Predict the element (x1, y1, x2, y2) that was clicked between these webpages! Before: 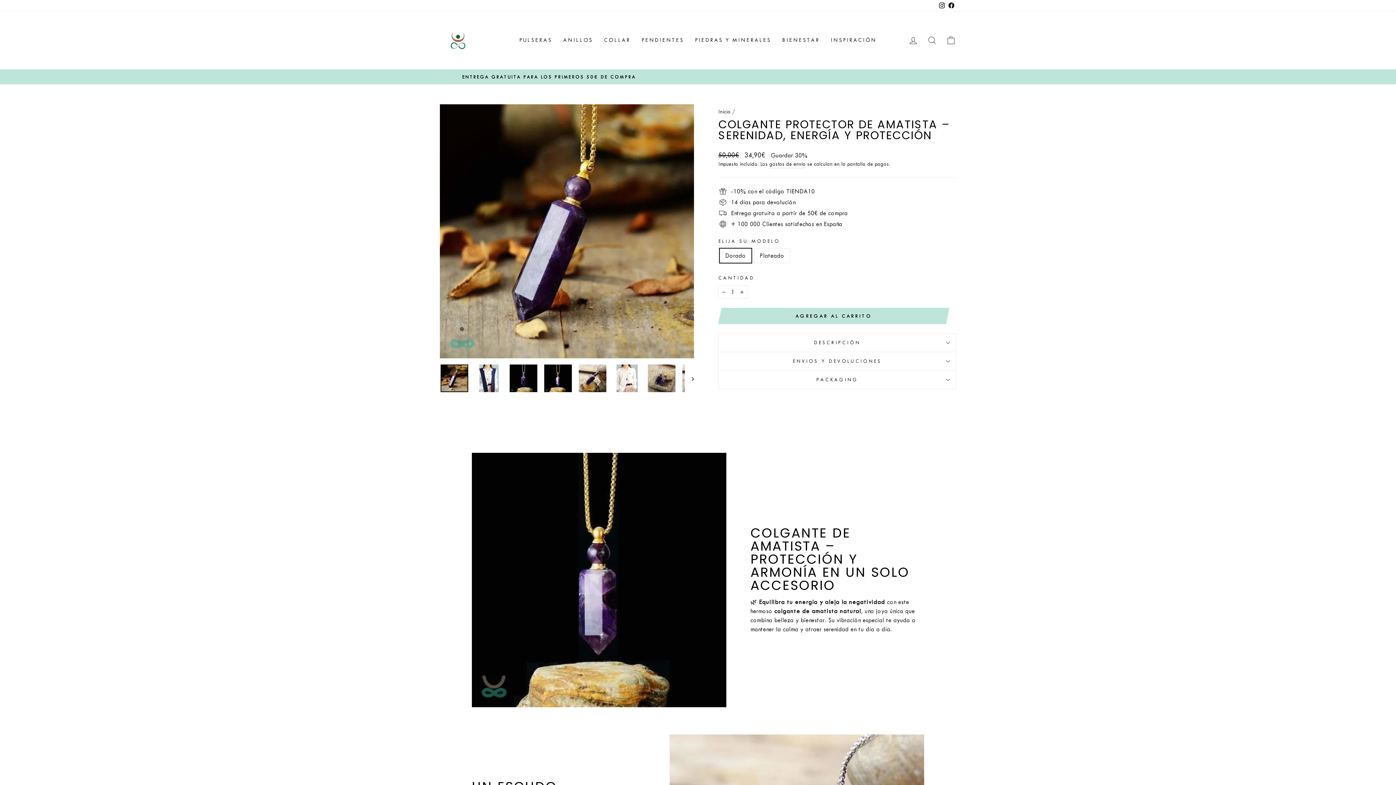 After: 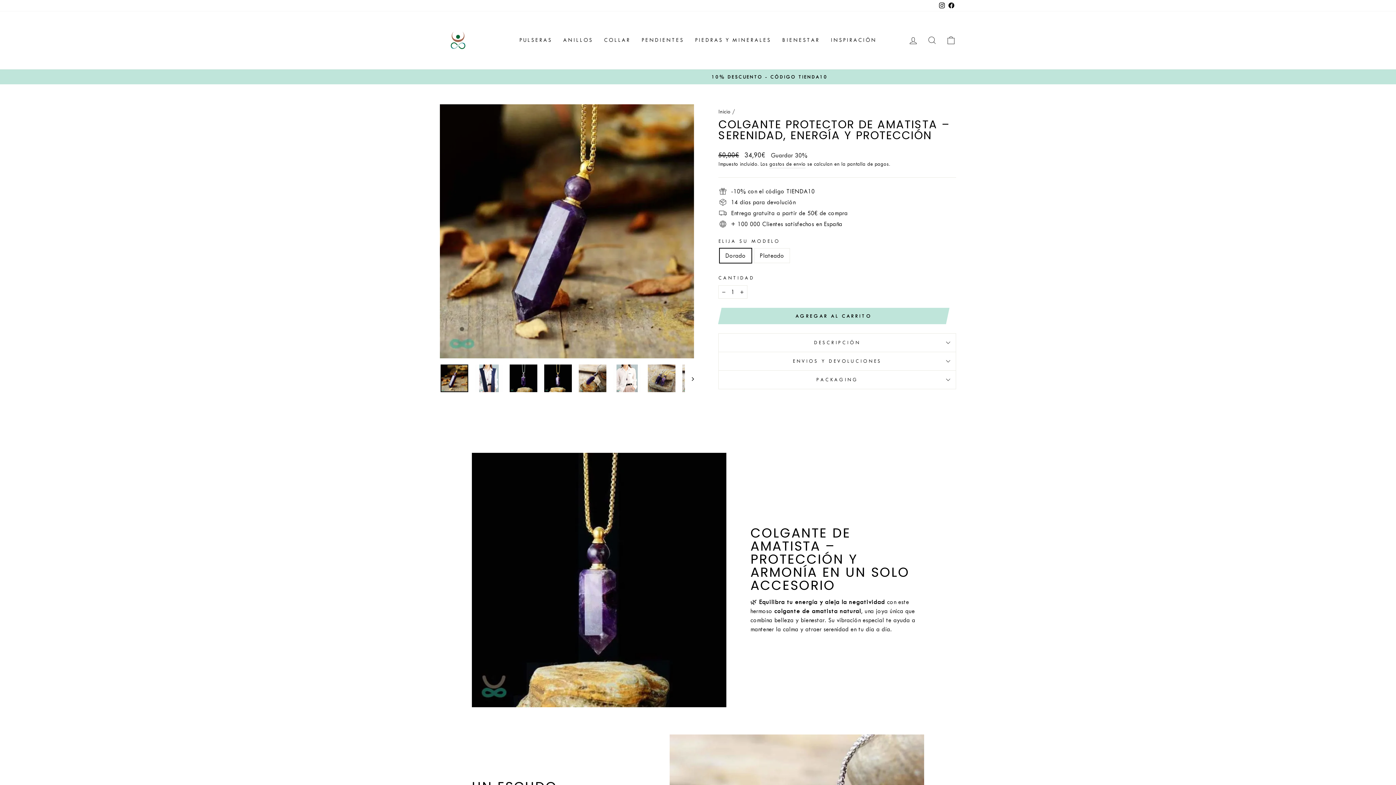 Action: bbox: (440, 364, 468, 392)